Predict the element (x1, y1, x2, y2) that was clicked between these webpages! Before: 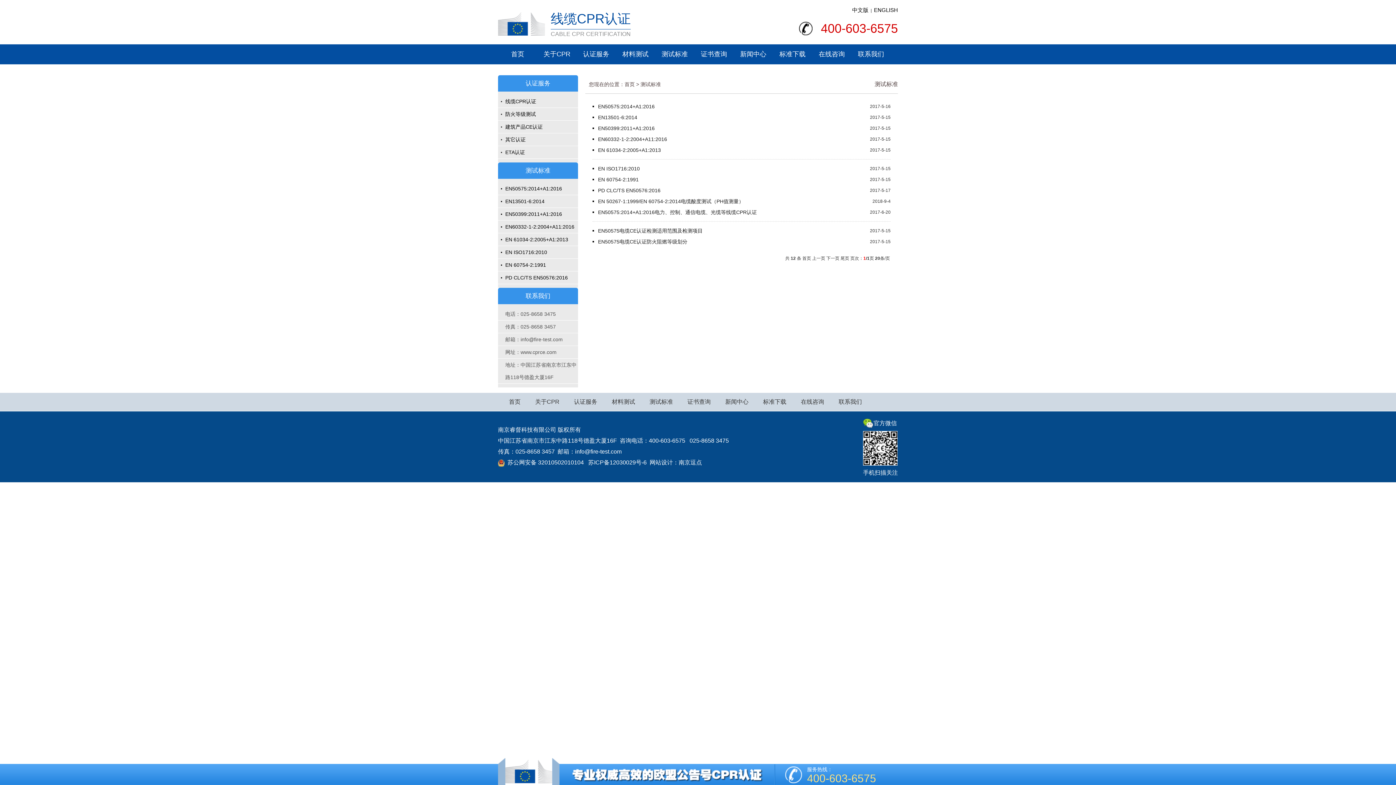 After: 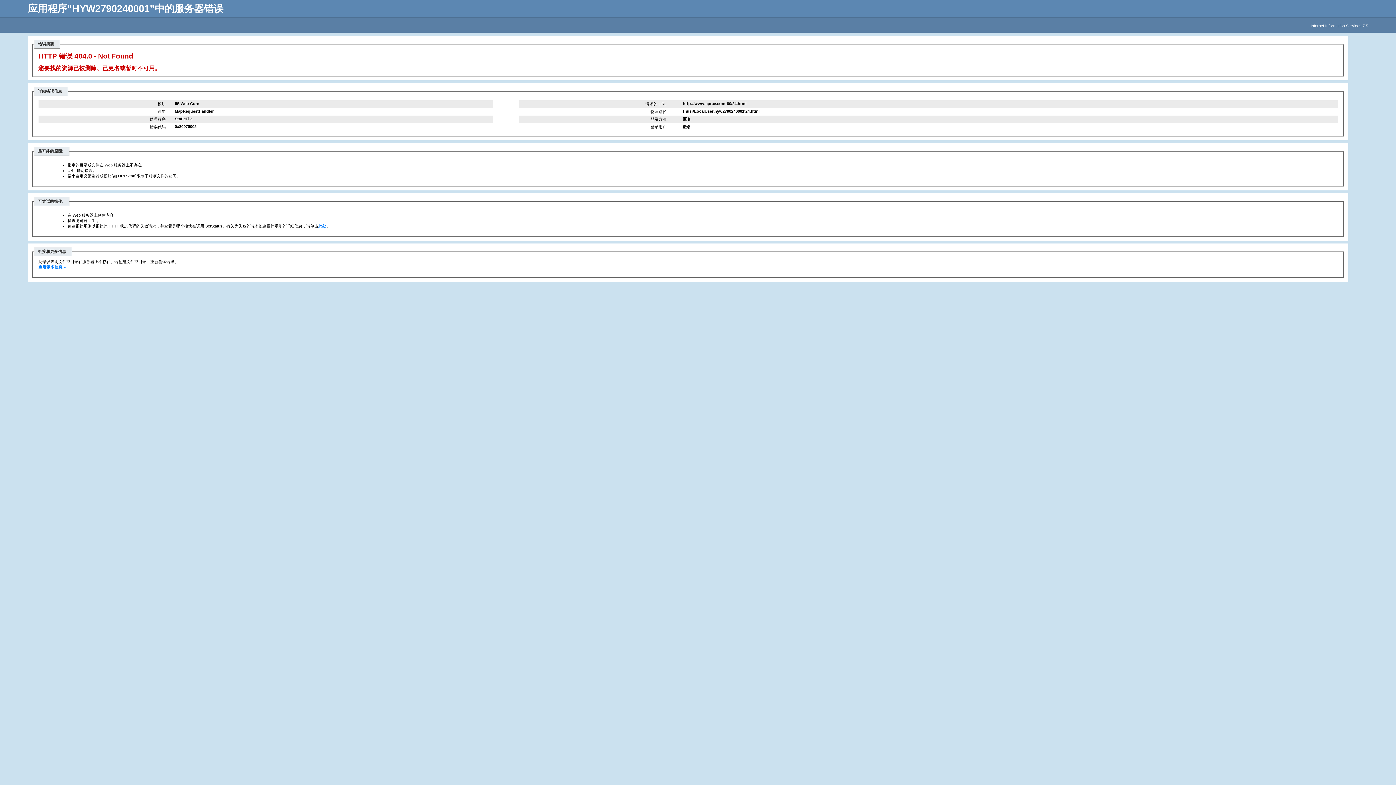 Action: label: EN 61034-2:2005+A1:2013 bbox: (598, 147, 661, 153)